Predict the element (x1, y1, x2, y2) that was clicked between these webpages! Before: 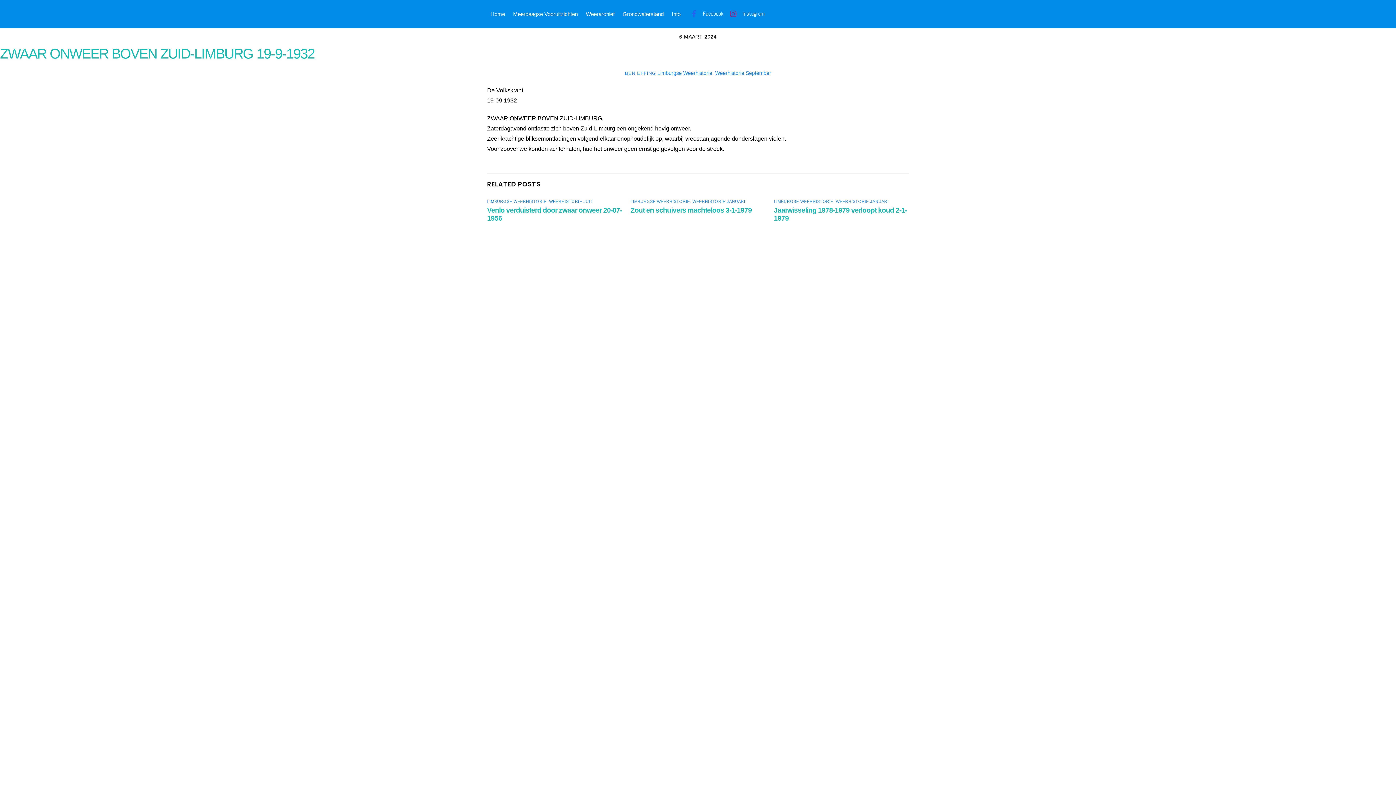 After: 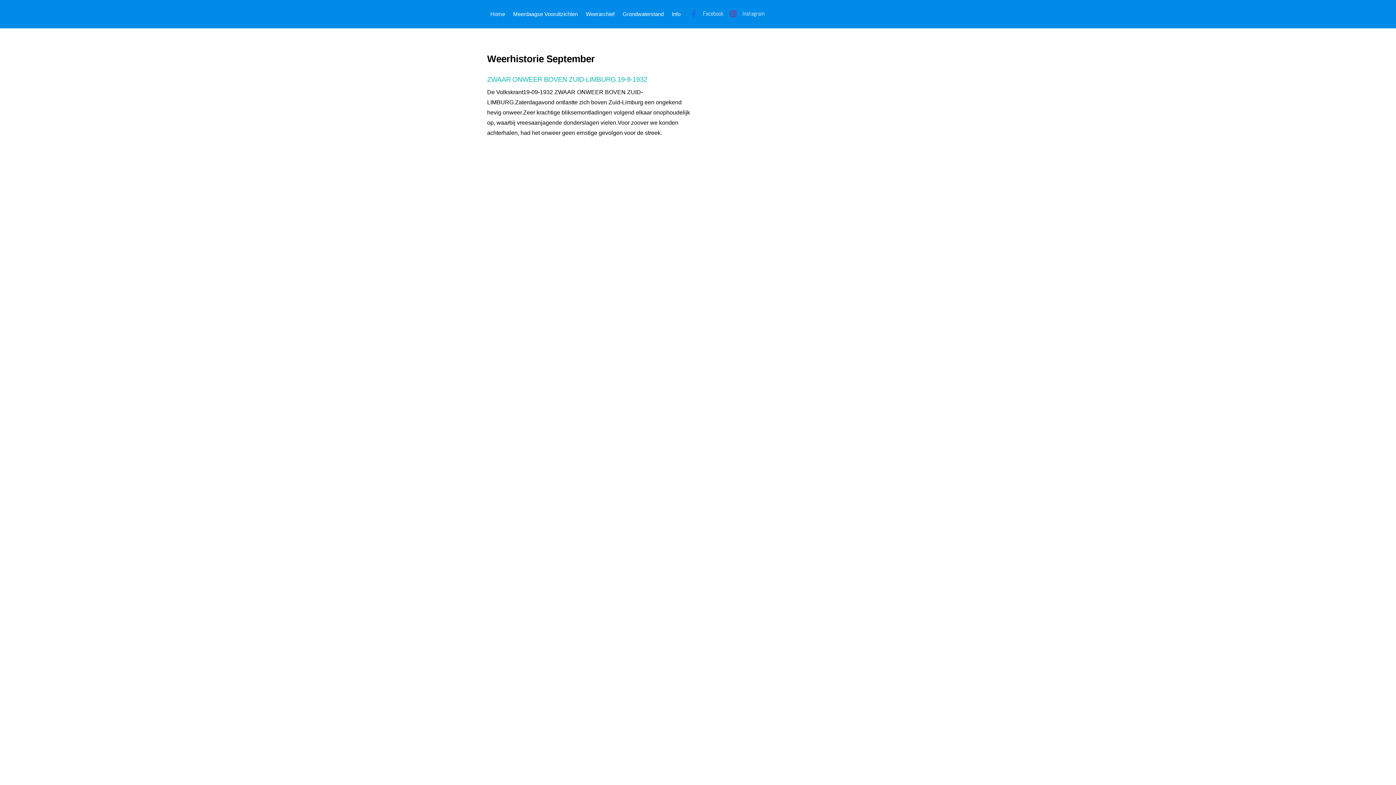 Action: bbox: (715, 70, 771, 75) label: Weerhistorie September